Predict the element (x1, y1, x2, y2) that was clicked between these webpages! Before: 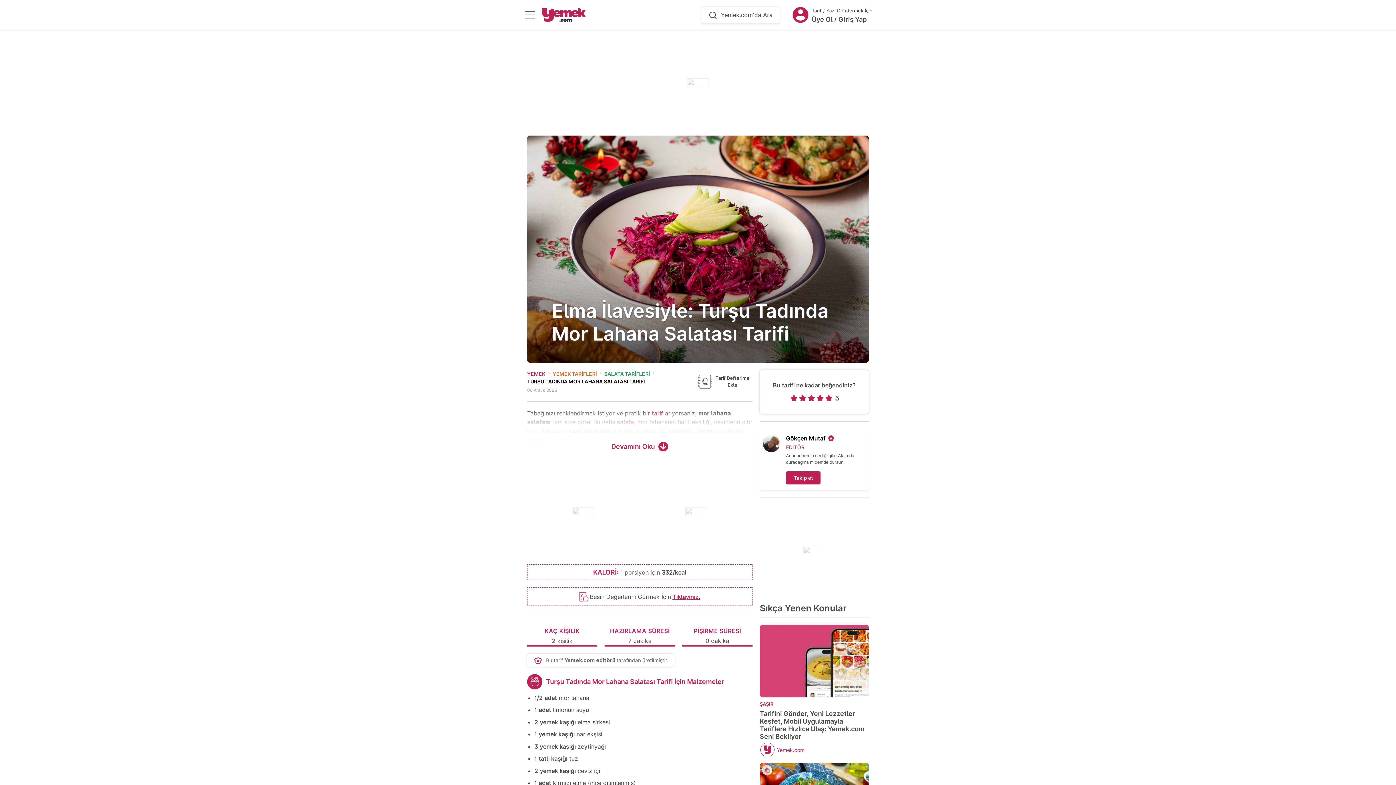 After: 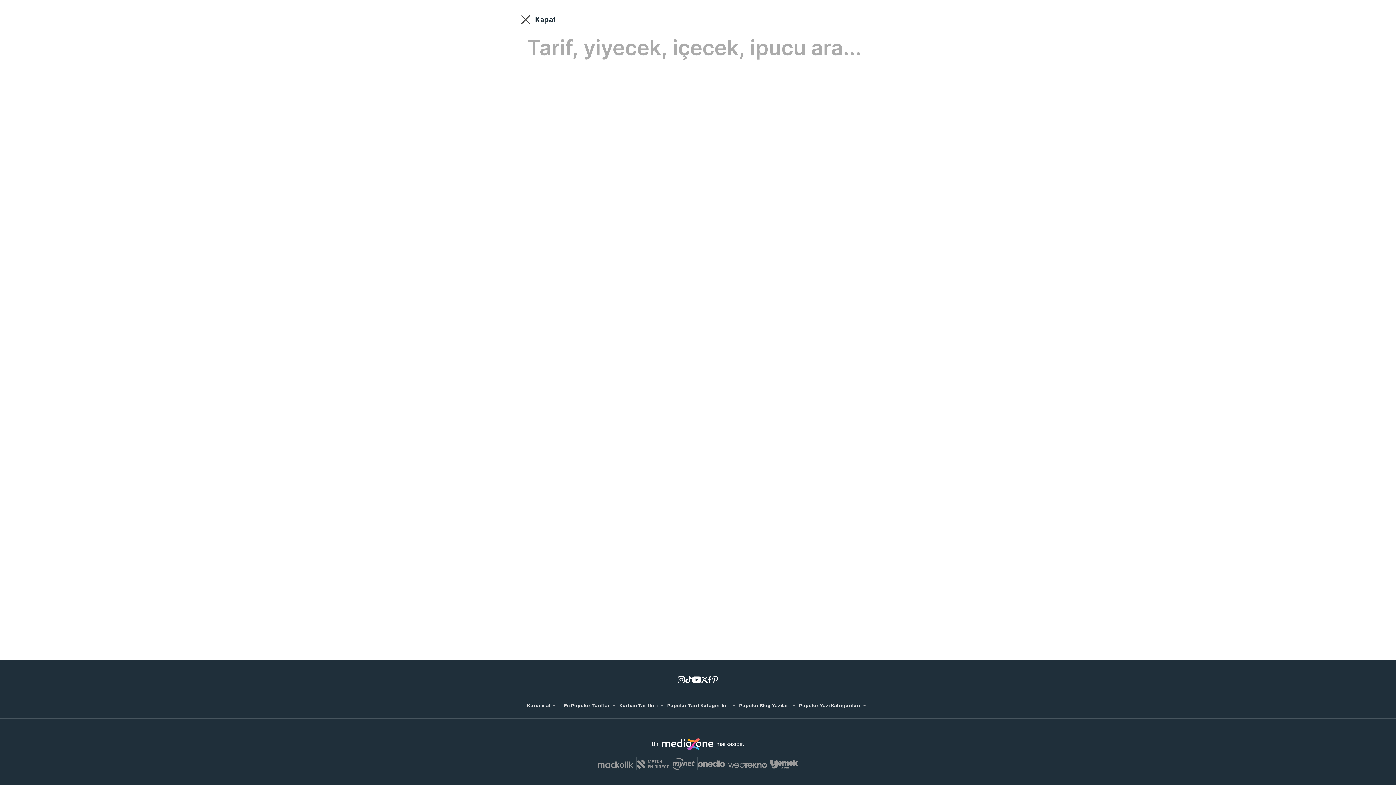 Action: bbox: (701, 6, 780, 23) label: Yemek.com'da Ara